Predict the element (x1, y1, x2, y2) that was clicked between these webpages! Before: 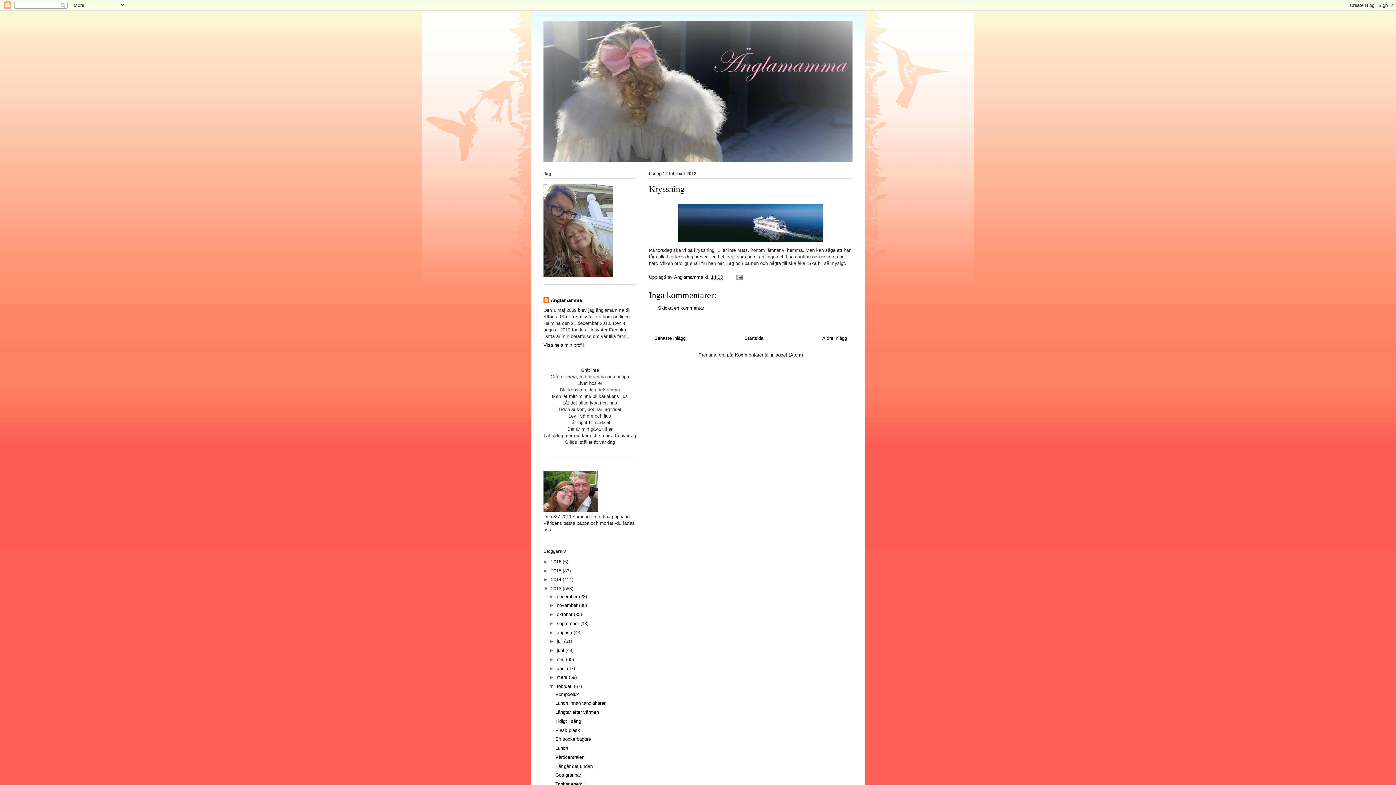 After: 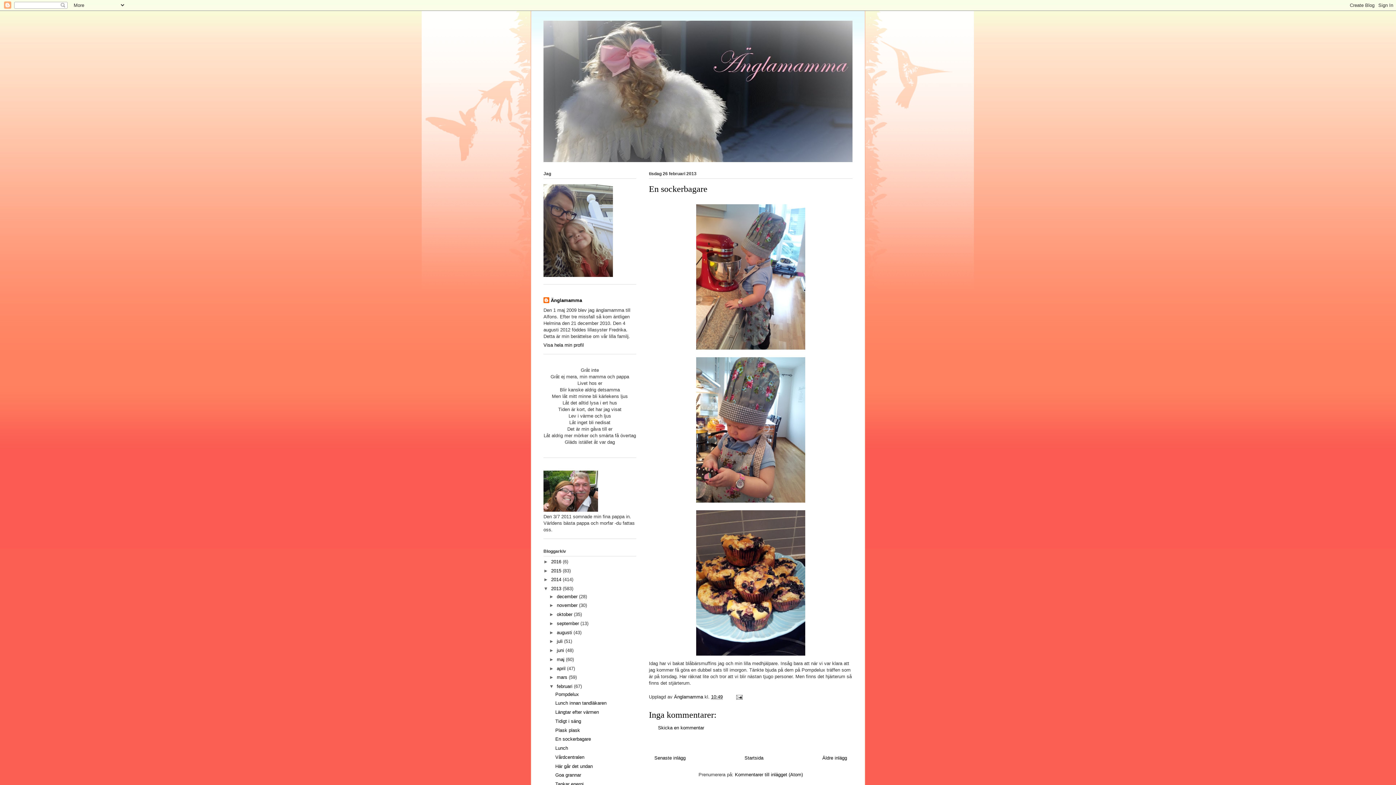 Action: label: En sockerbagare bbox: (555, 736, 591, 742)